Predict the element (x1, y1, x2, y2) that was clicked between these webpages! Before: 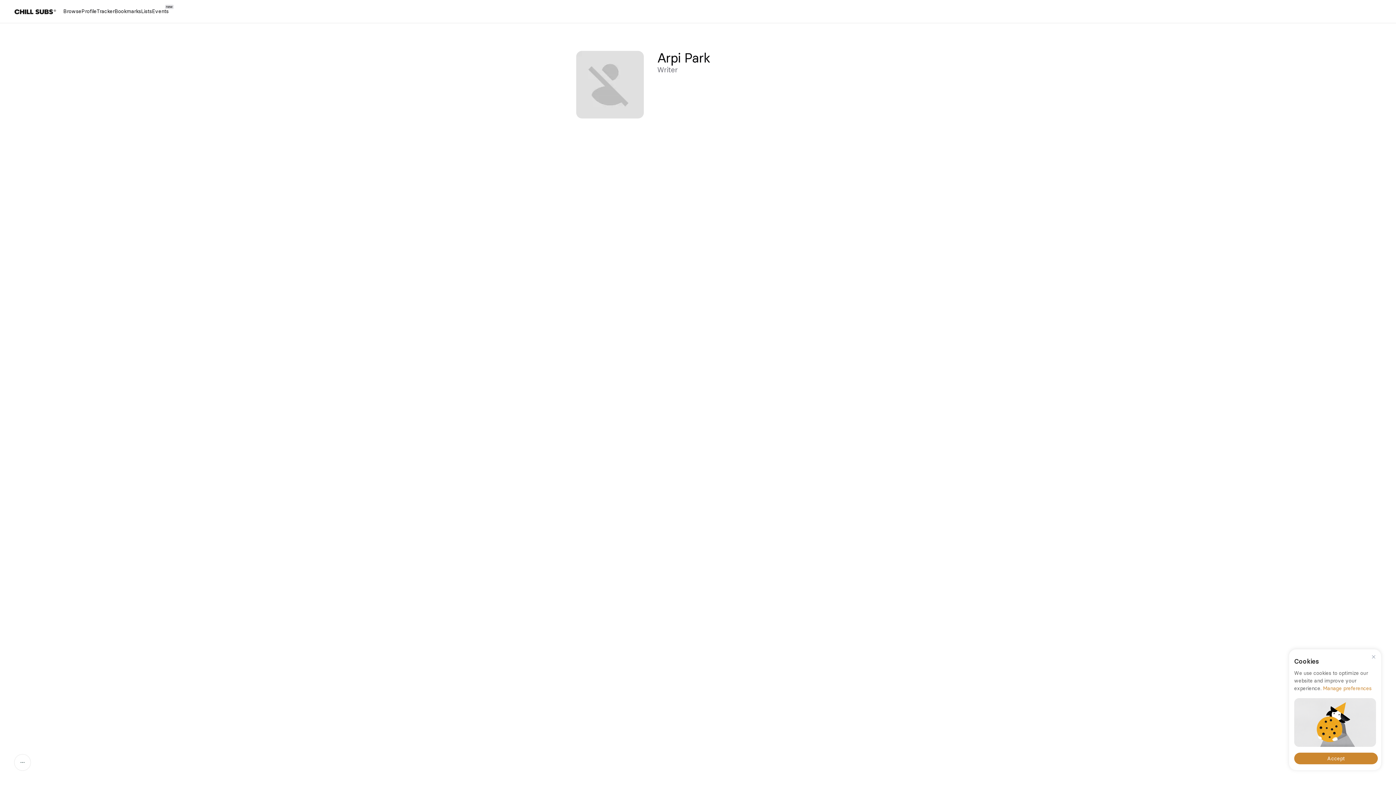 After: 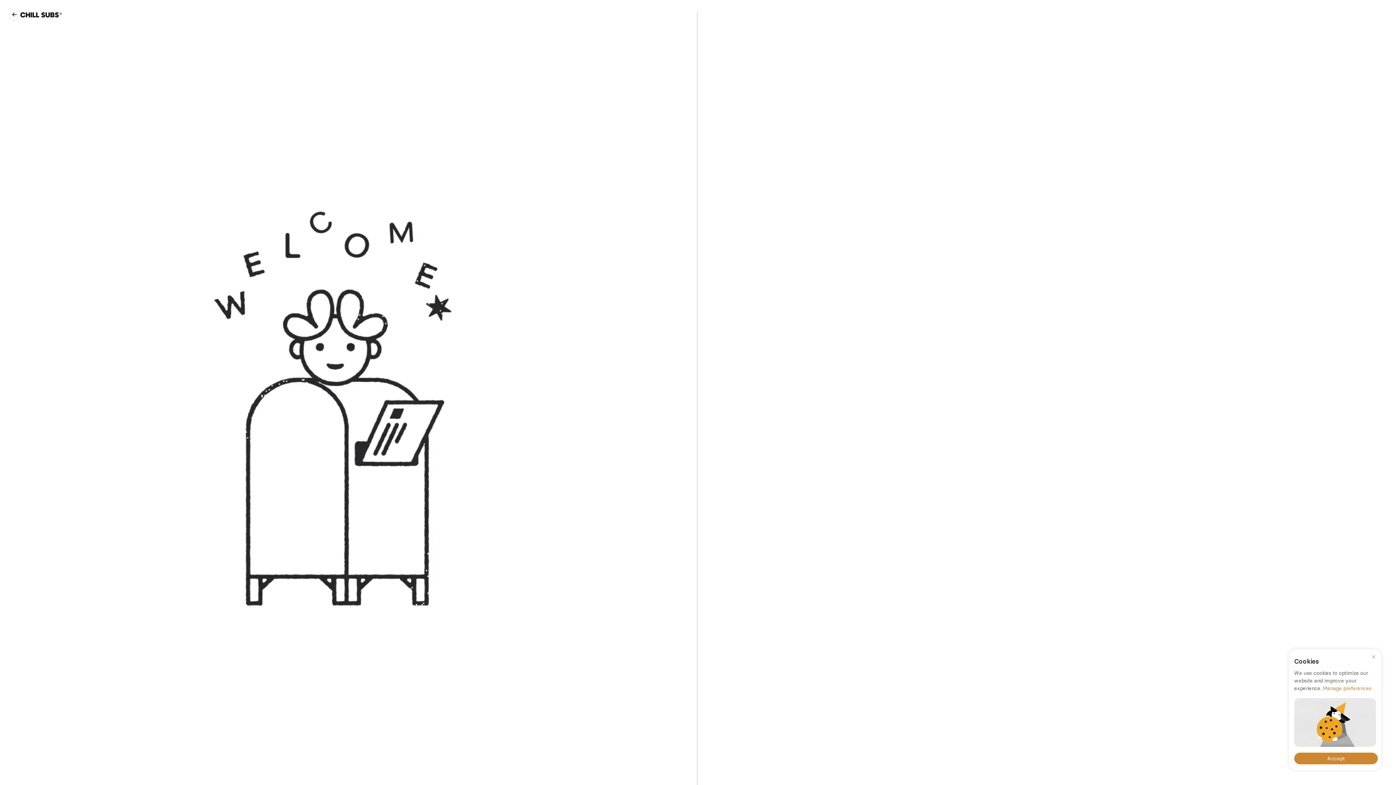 Action: label: Profile bbox: (81, 8, 96, 14)